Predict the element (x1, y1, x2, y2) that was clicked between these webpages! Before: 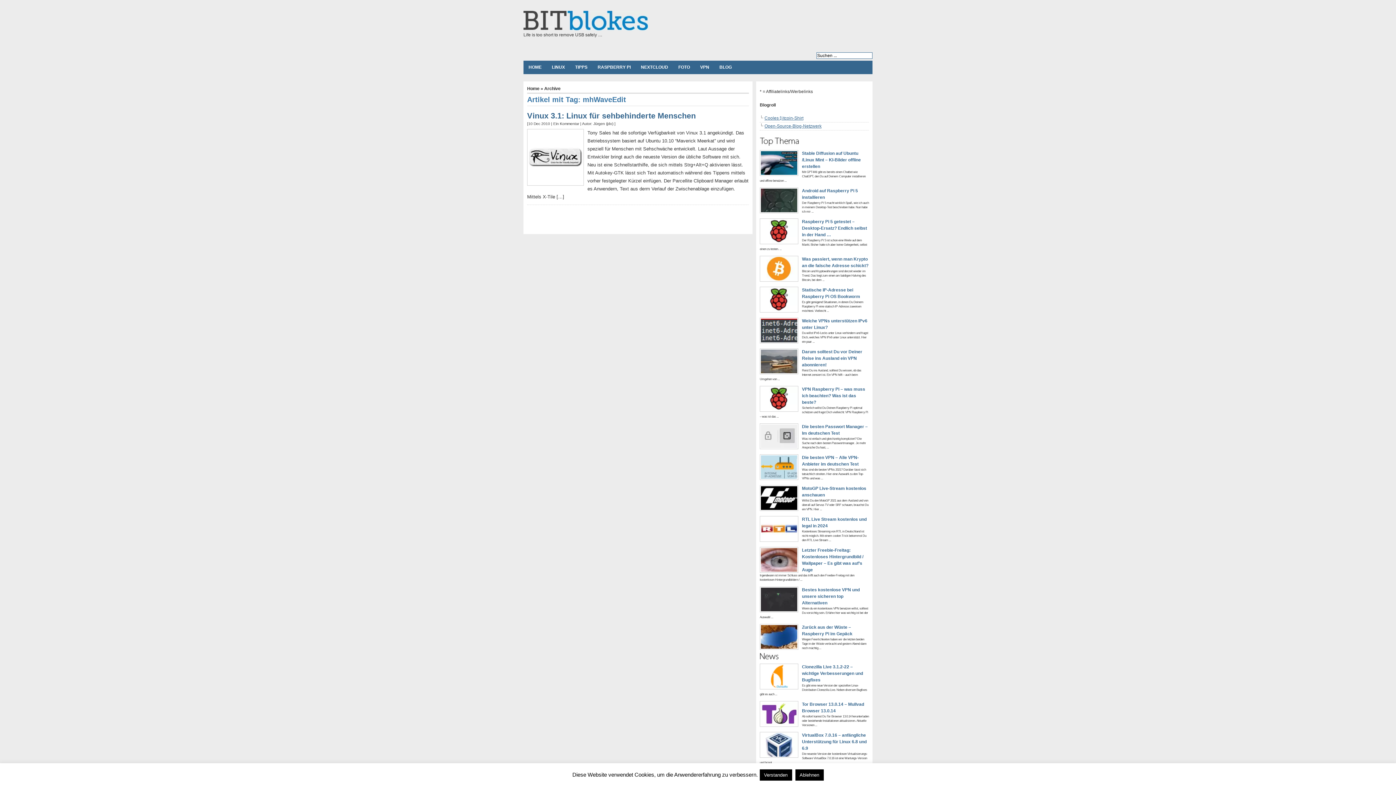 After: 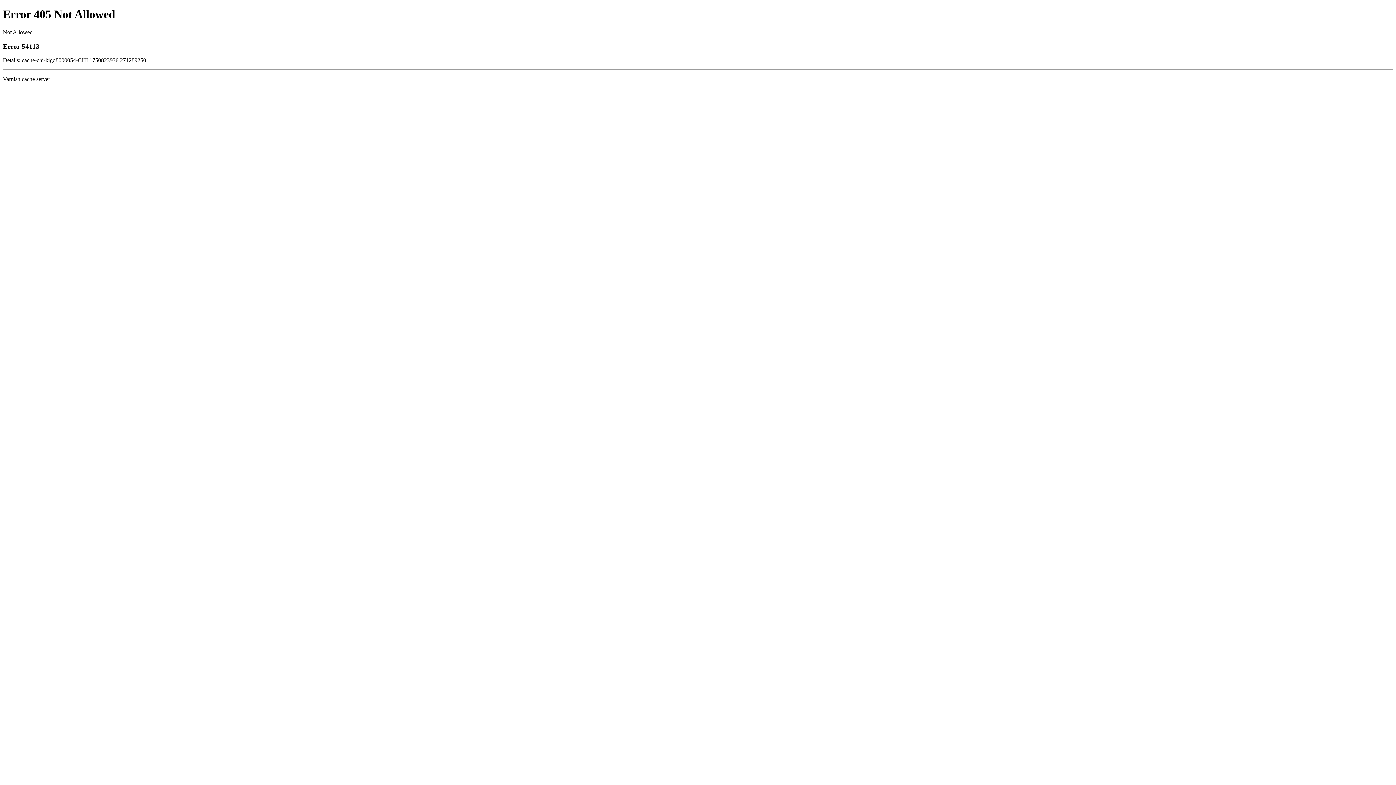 Action: bbox: (764, 115, 803, 120) label: Cooles ₿itcoin-Shirt